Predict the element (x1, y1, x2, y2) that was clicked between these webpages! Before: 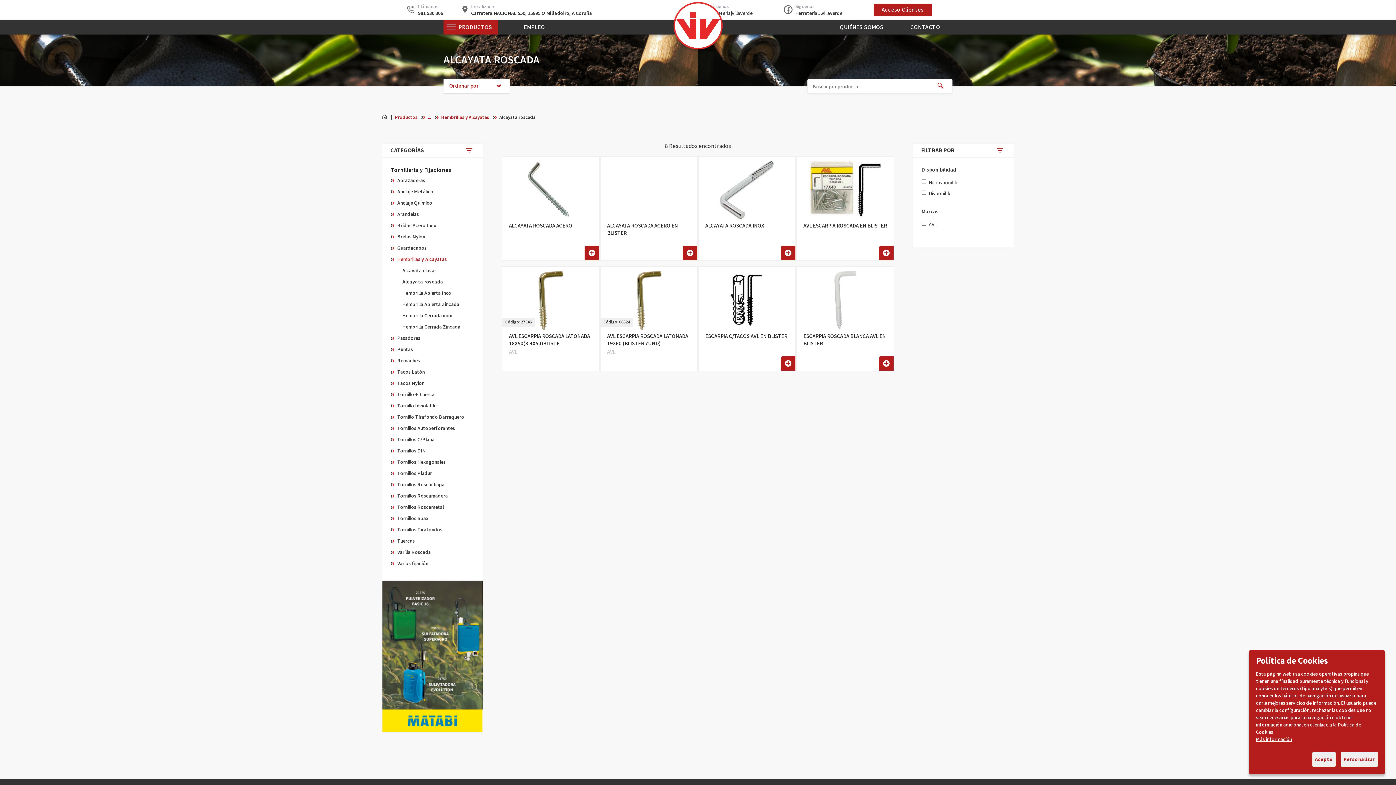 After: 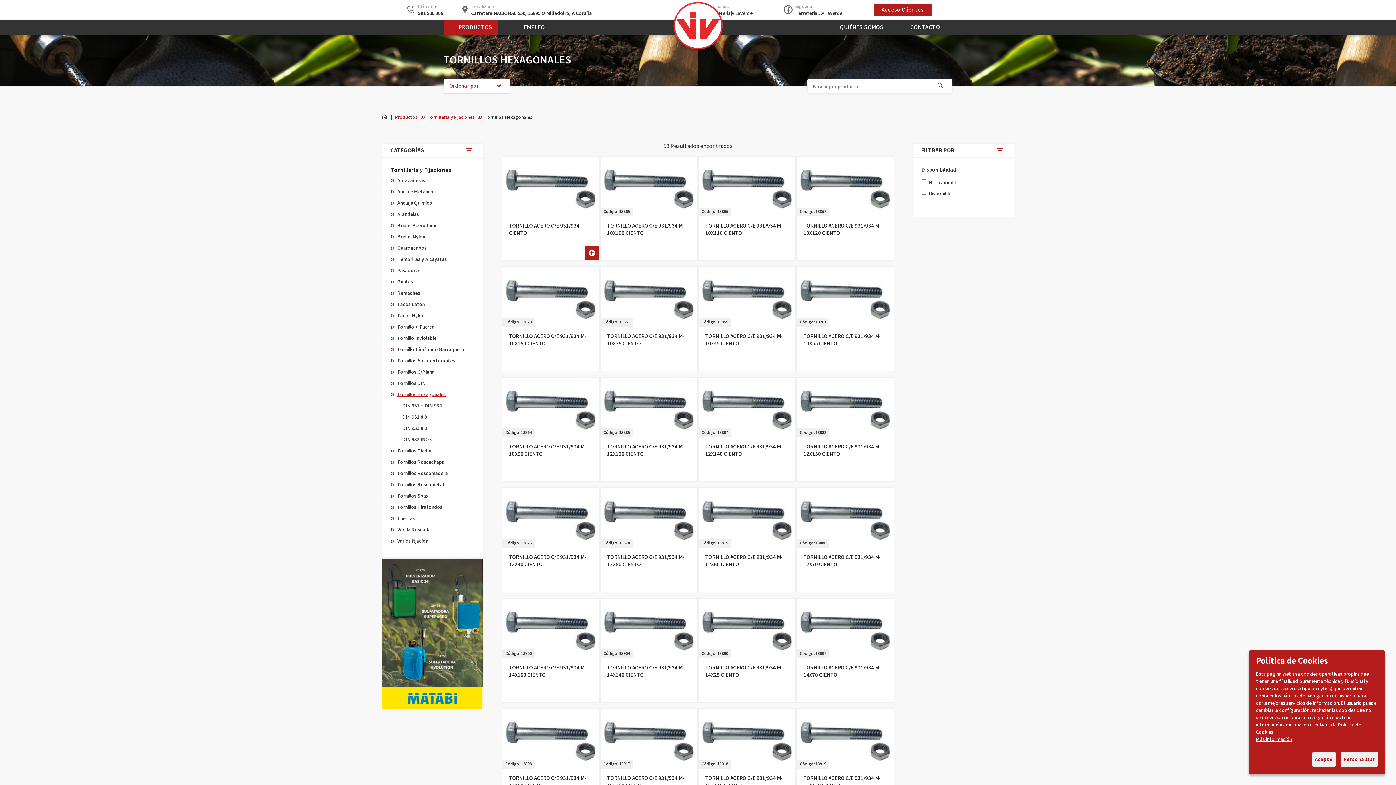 Action: bbox: (397, 459, 445, 465) label: Tornillos Hexagonales